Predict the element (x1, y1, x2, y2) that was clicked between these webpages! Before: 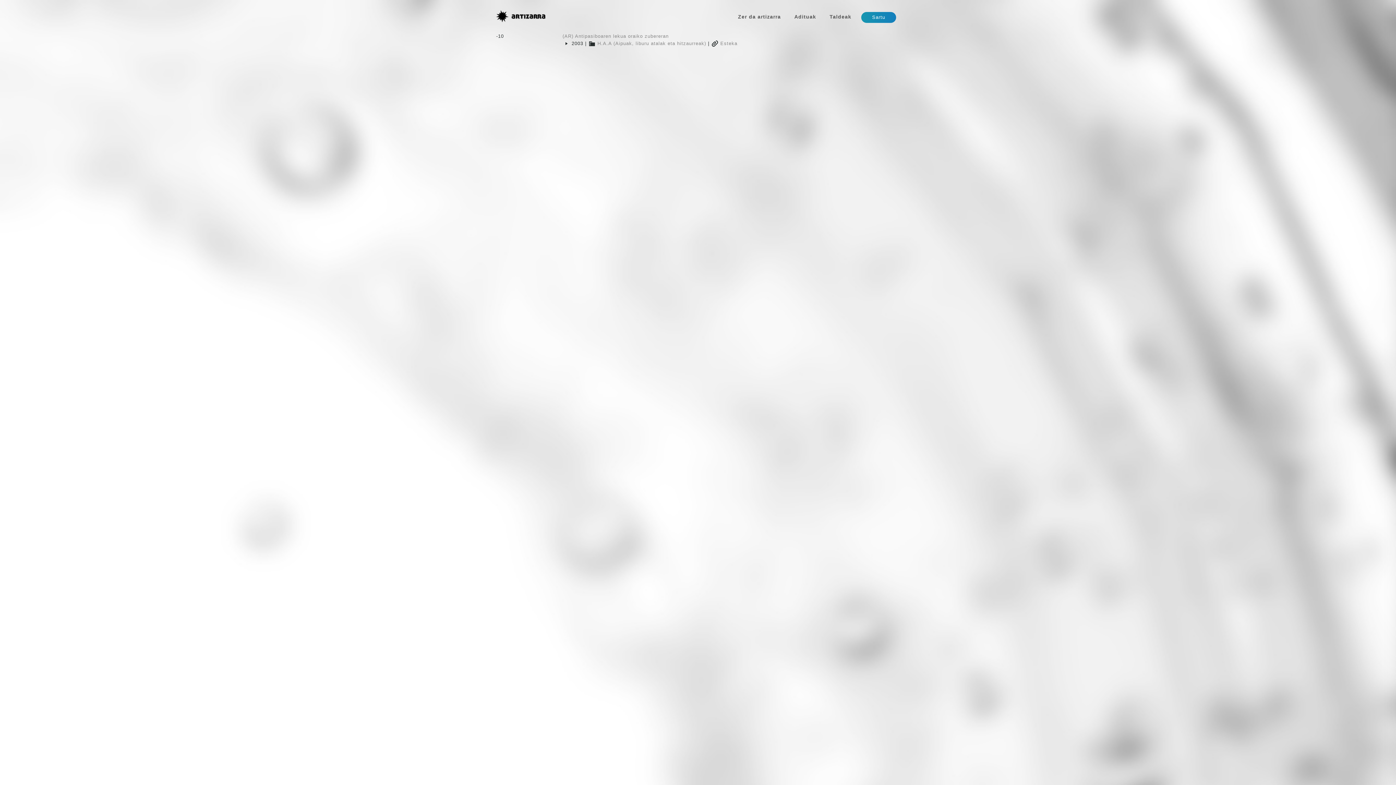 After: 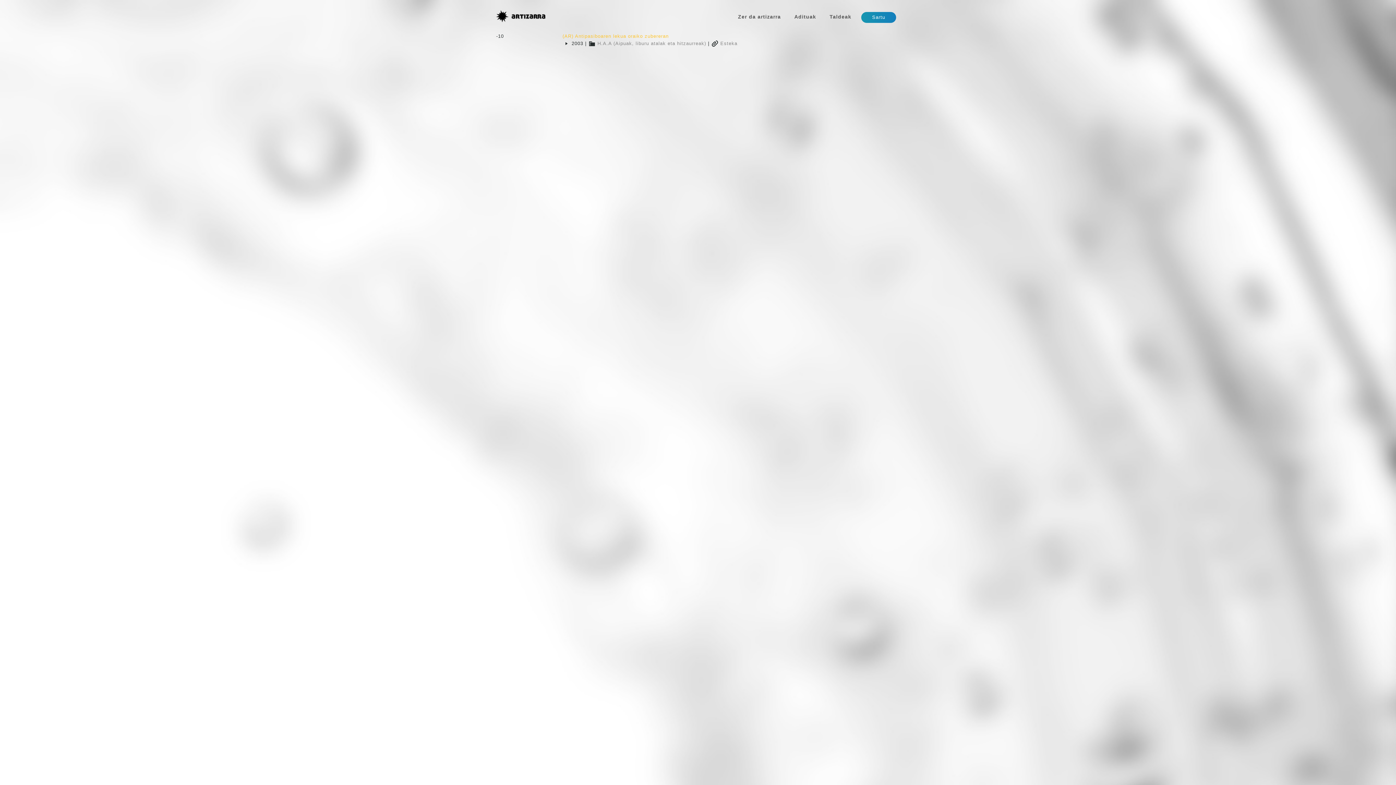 Action: bbox: (562, 33, 668, 38) label: (AR) Antipasiboaren lekua oraiko zubereran